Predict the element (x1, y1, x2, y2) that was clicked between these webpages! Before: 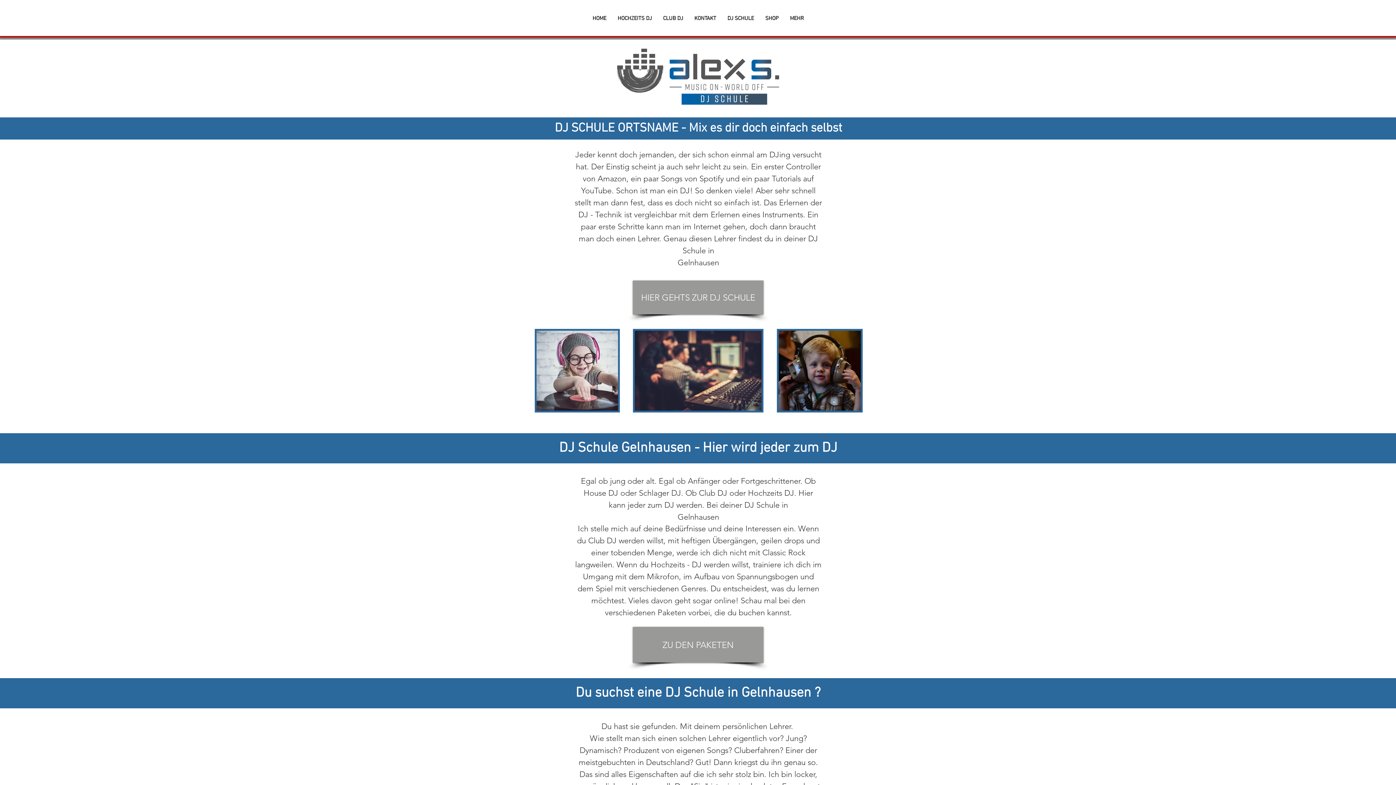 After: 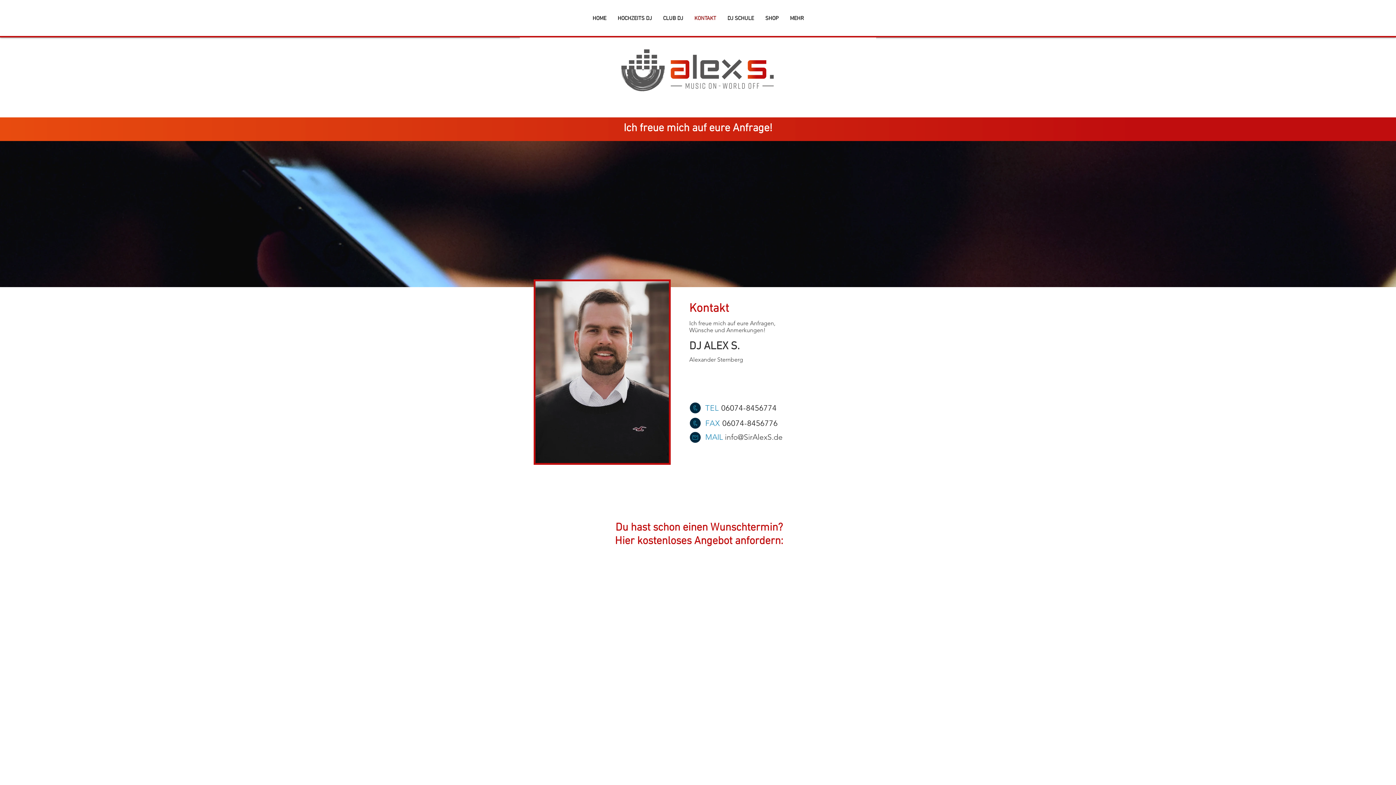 Action: label: KONTAKT bbox: (688, 5, 721, 32)